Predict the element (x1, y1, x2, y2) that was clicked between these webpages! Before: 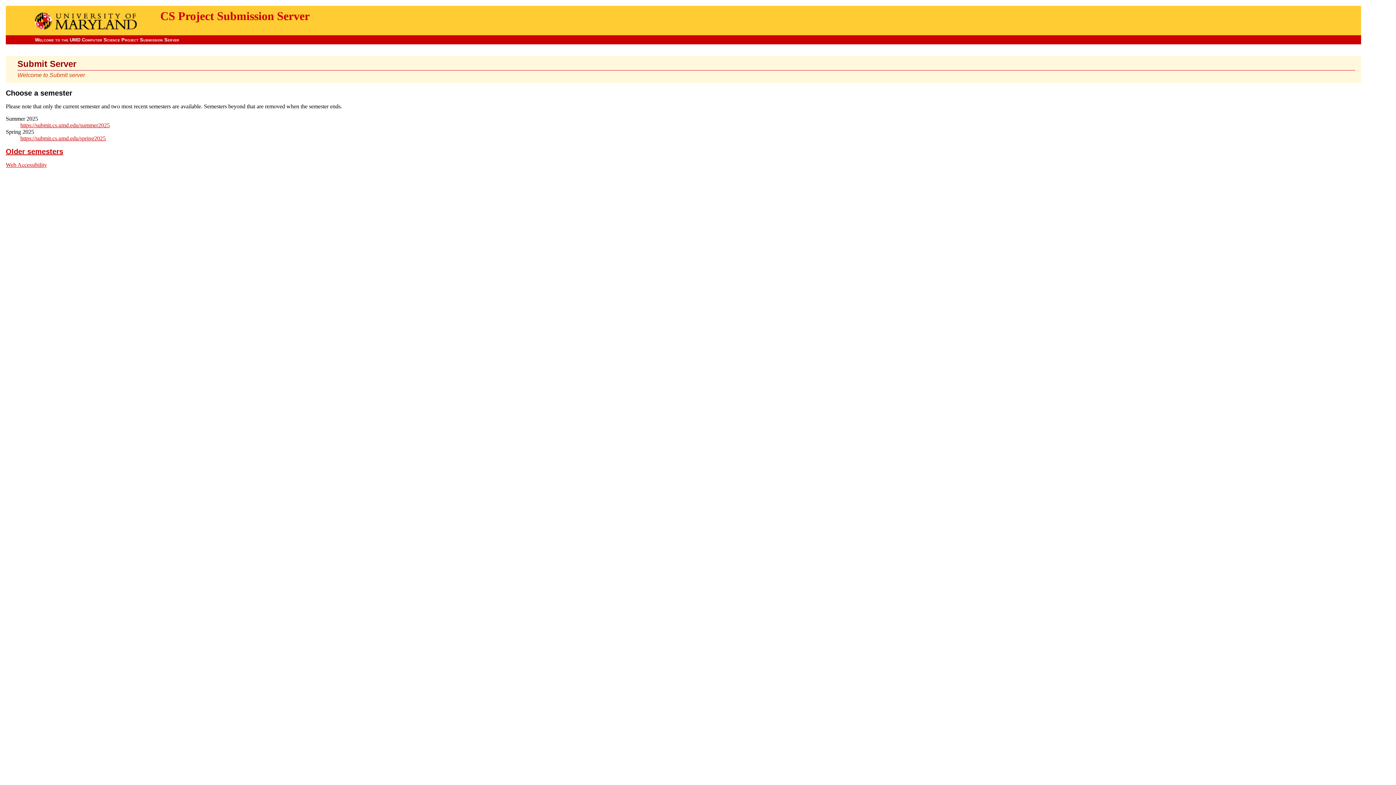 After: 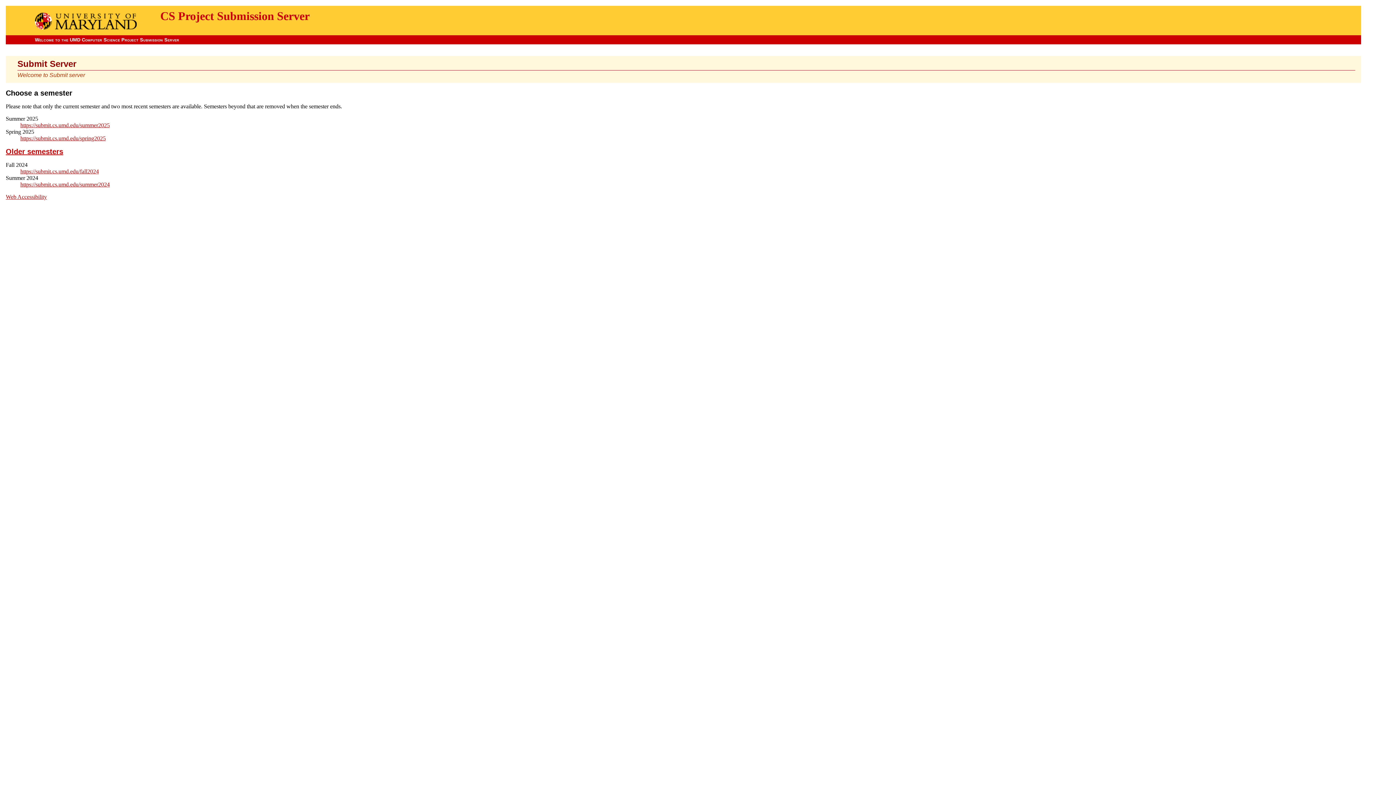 Action: label: Older semesters bbox: (5, 147, 63, 155)